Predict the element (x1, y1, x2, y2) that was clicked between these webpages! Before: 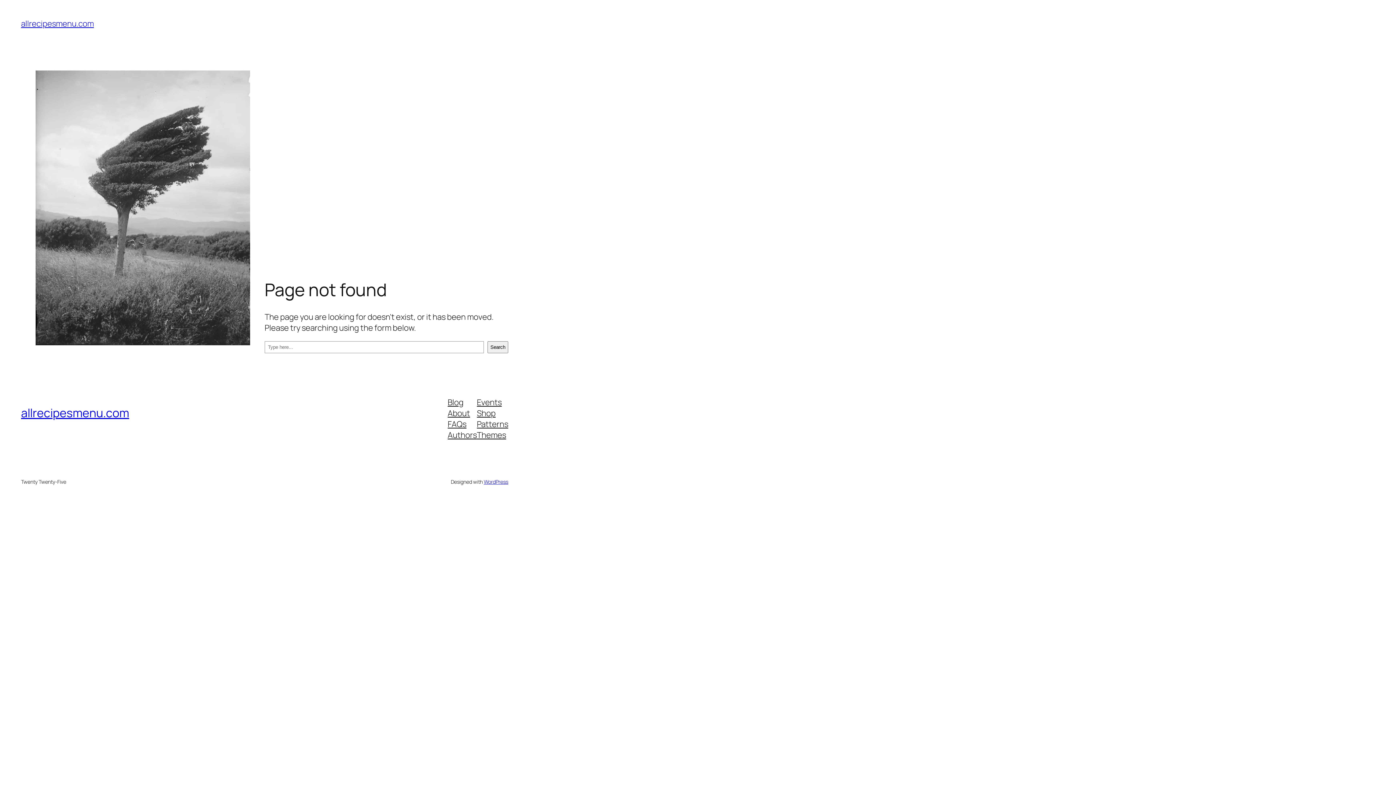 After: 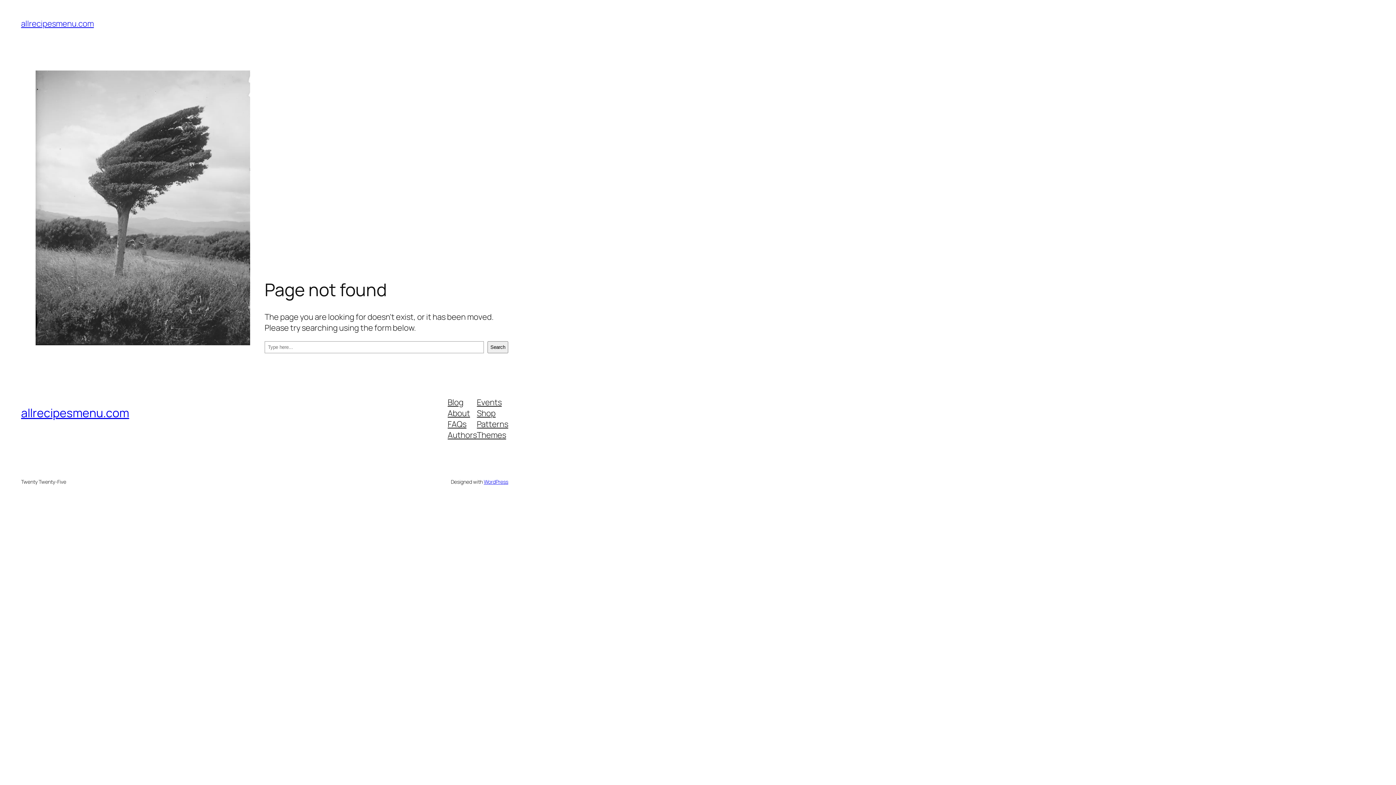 Action: label: Events bbox: (477, 396, 501, 407)